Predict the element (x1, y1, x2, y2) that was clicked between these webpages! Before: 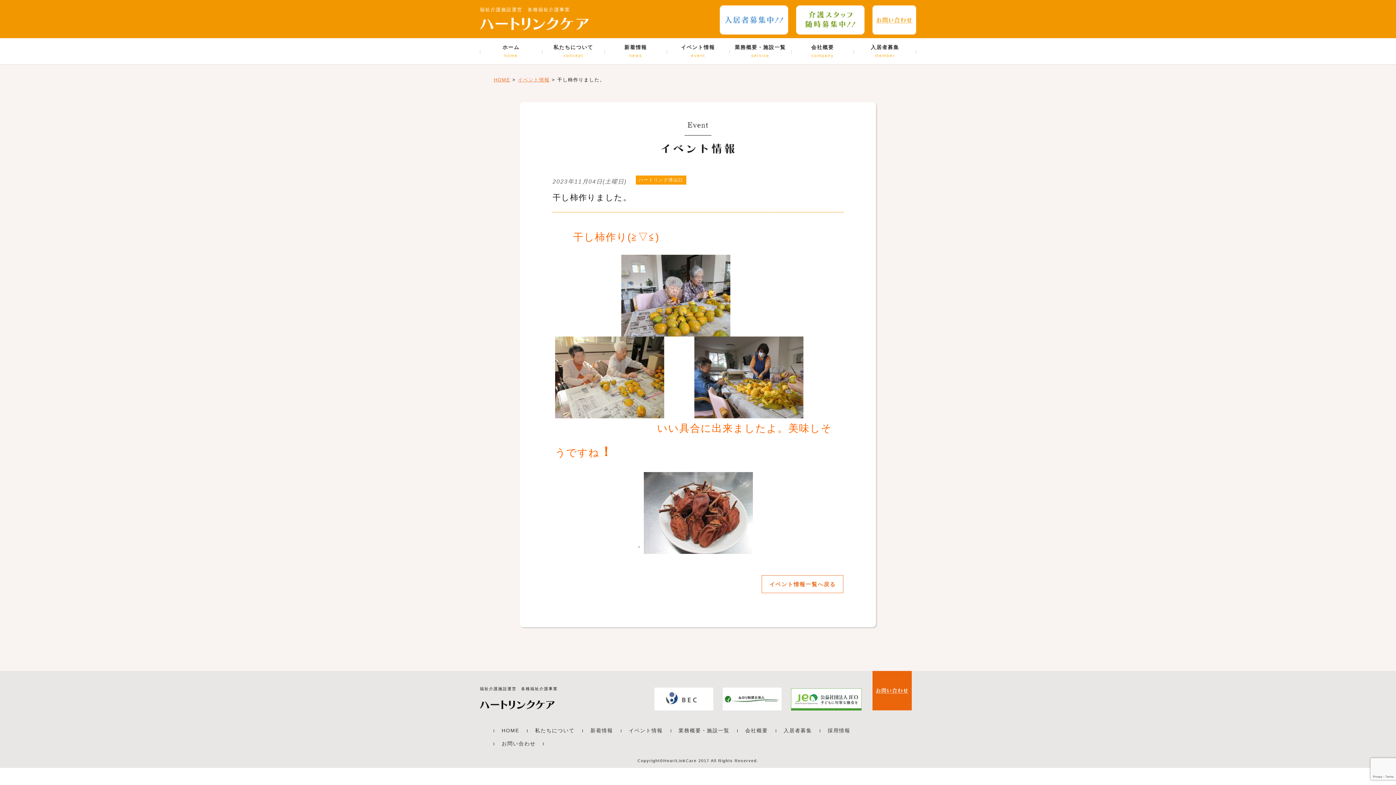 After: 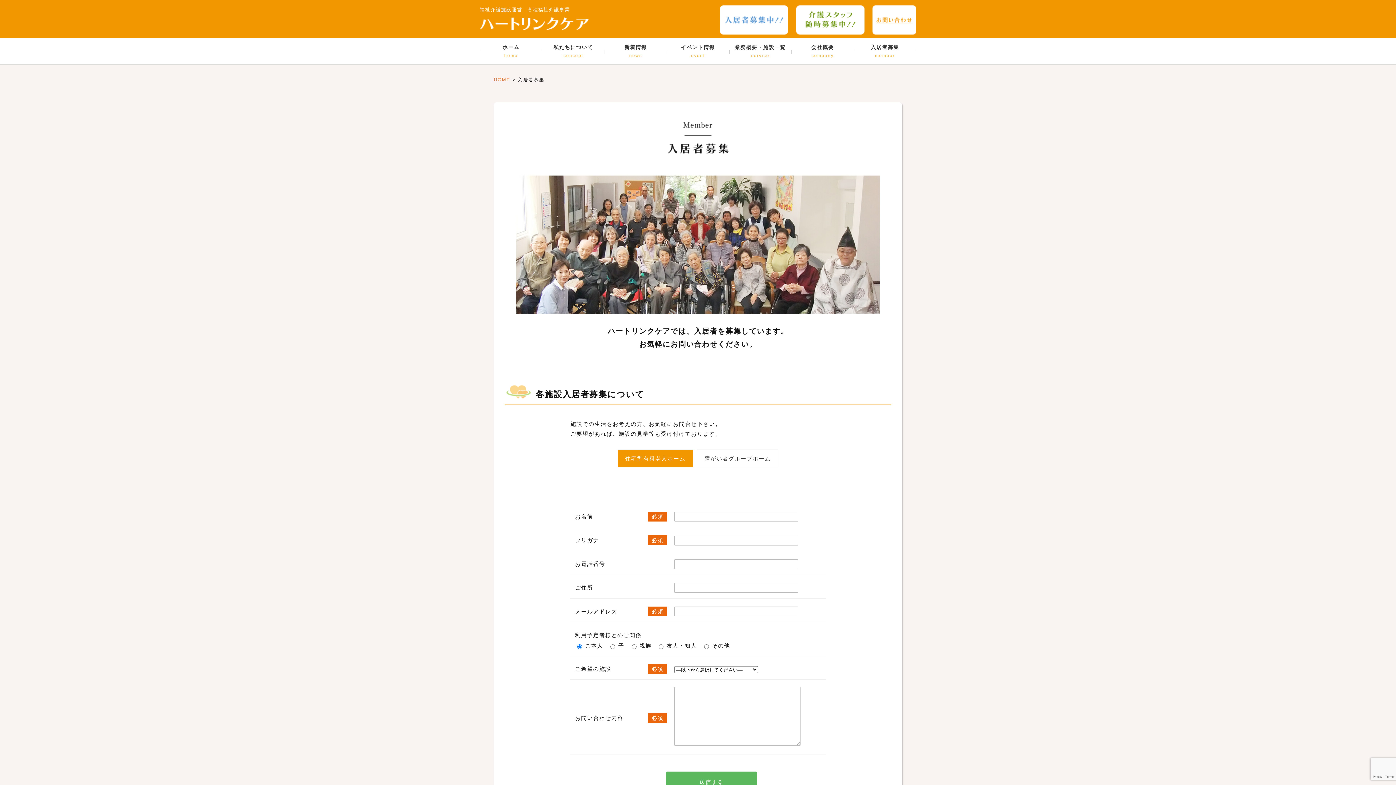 Action: label: 入居者募集 bbox: (781, 724, 814, 737)